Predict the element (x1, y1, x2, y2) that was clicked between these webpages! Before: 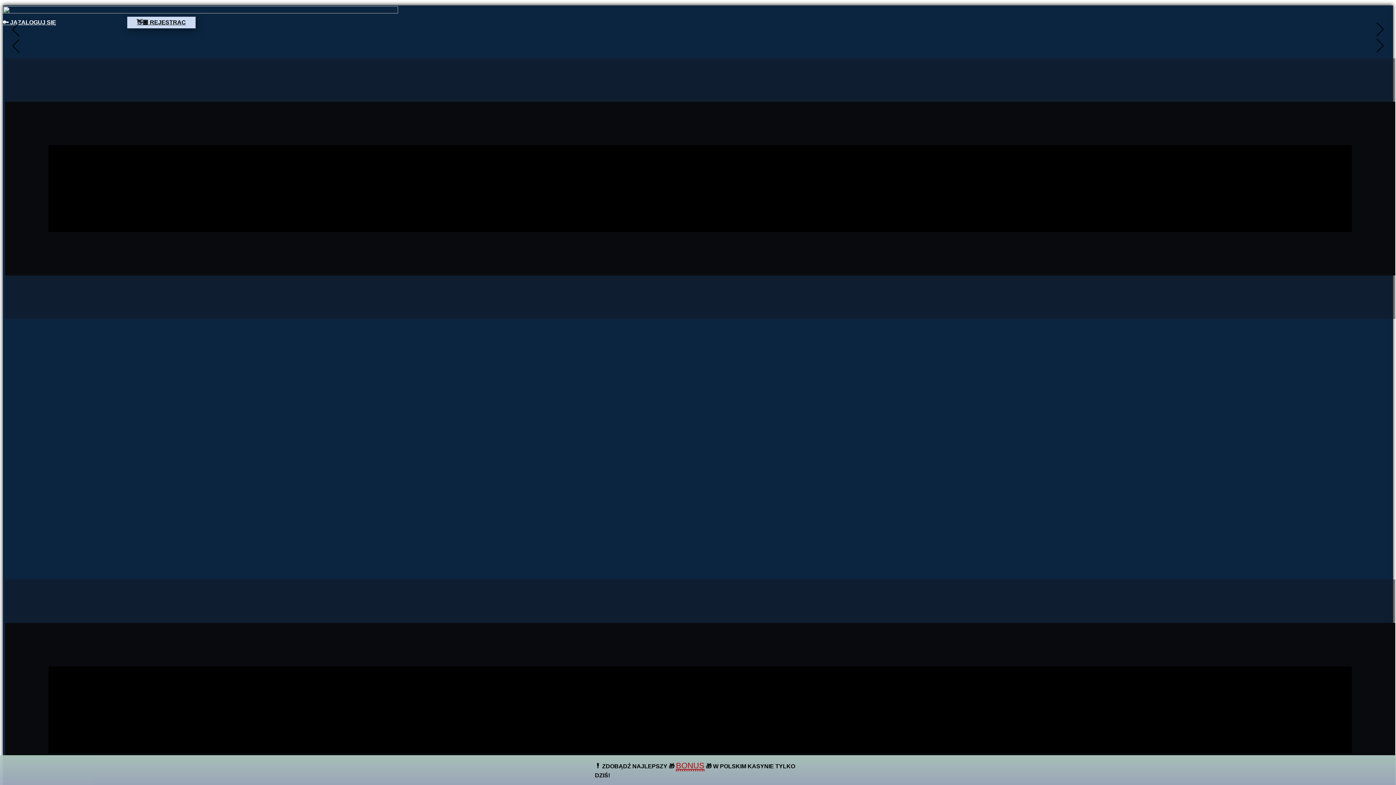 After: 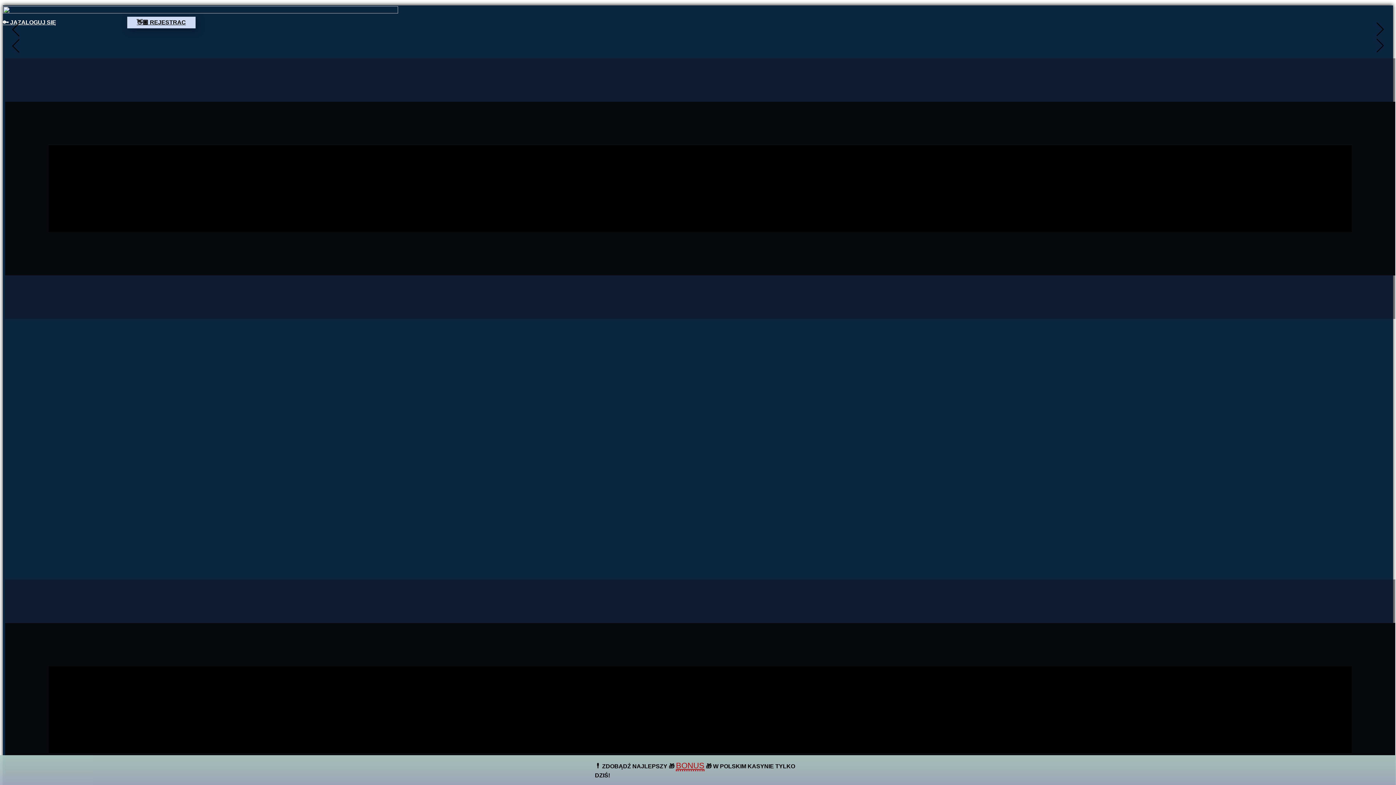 Action: label:   bbox: (1368, 17, 1392, 41)